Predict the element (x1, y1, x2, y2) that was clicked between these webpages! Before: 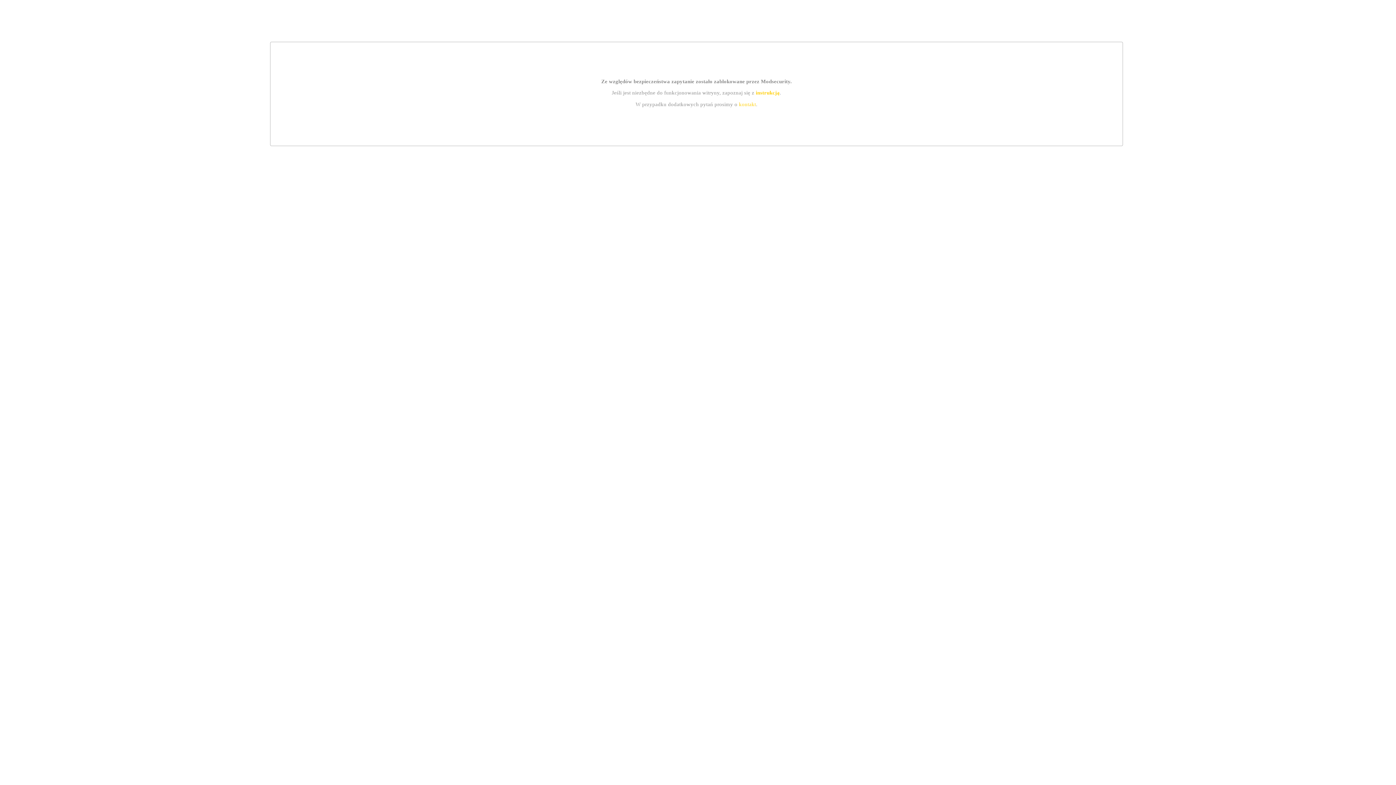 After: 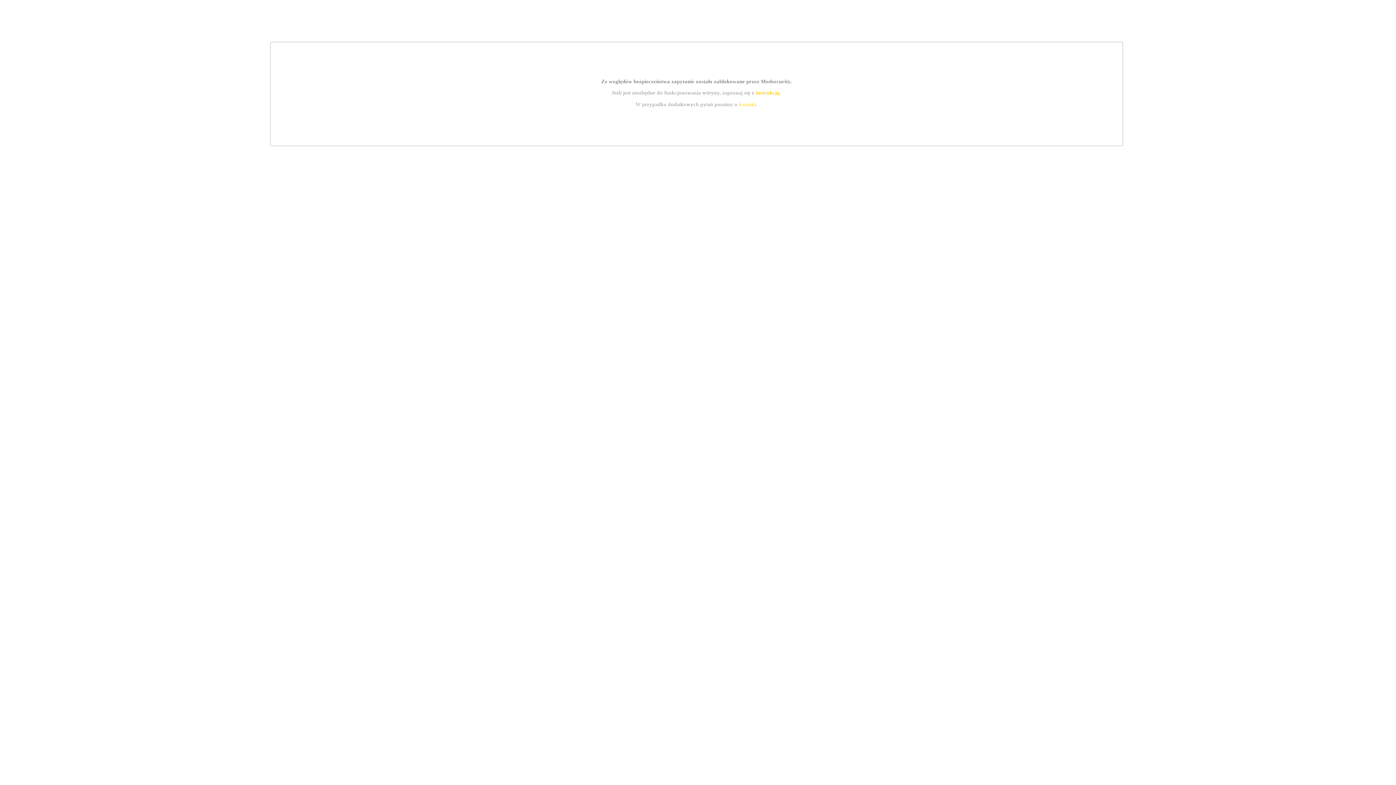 Action: bbox: (739, 101, 756, 107) label: kontakt